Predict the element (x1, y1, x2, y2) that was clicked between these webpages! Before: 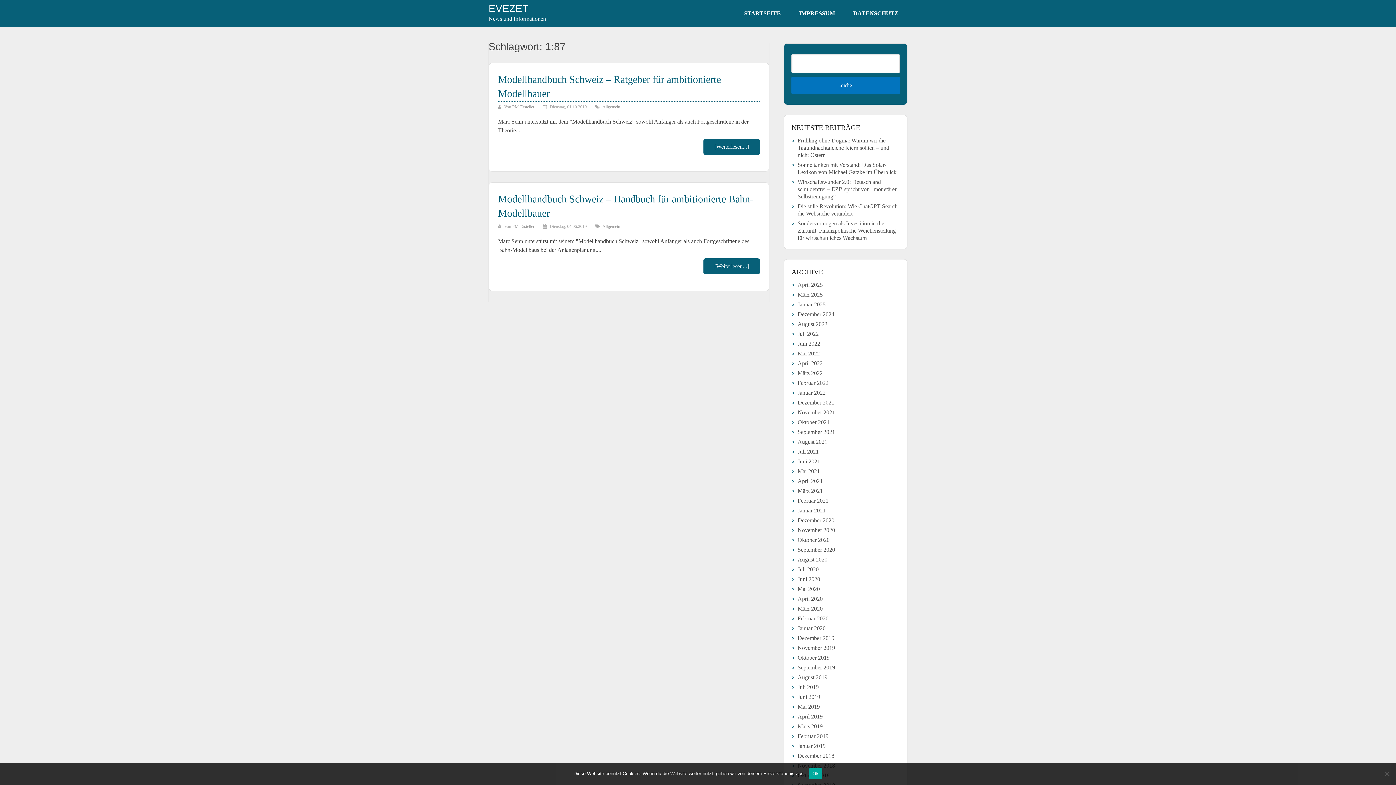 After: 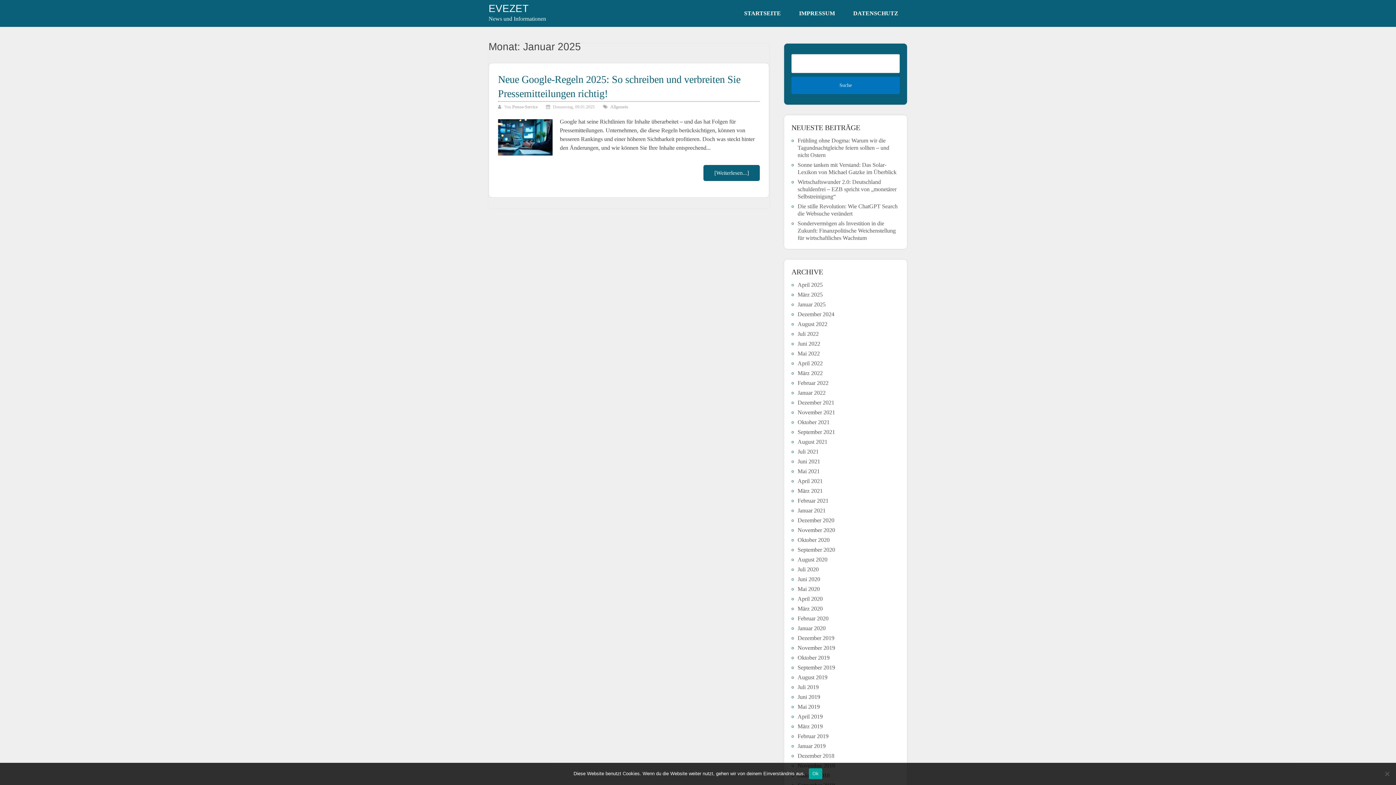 Action: label: Januar 2025 bbox: (797, 301, 825, 307)